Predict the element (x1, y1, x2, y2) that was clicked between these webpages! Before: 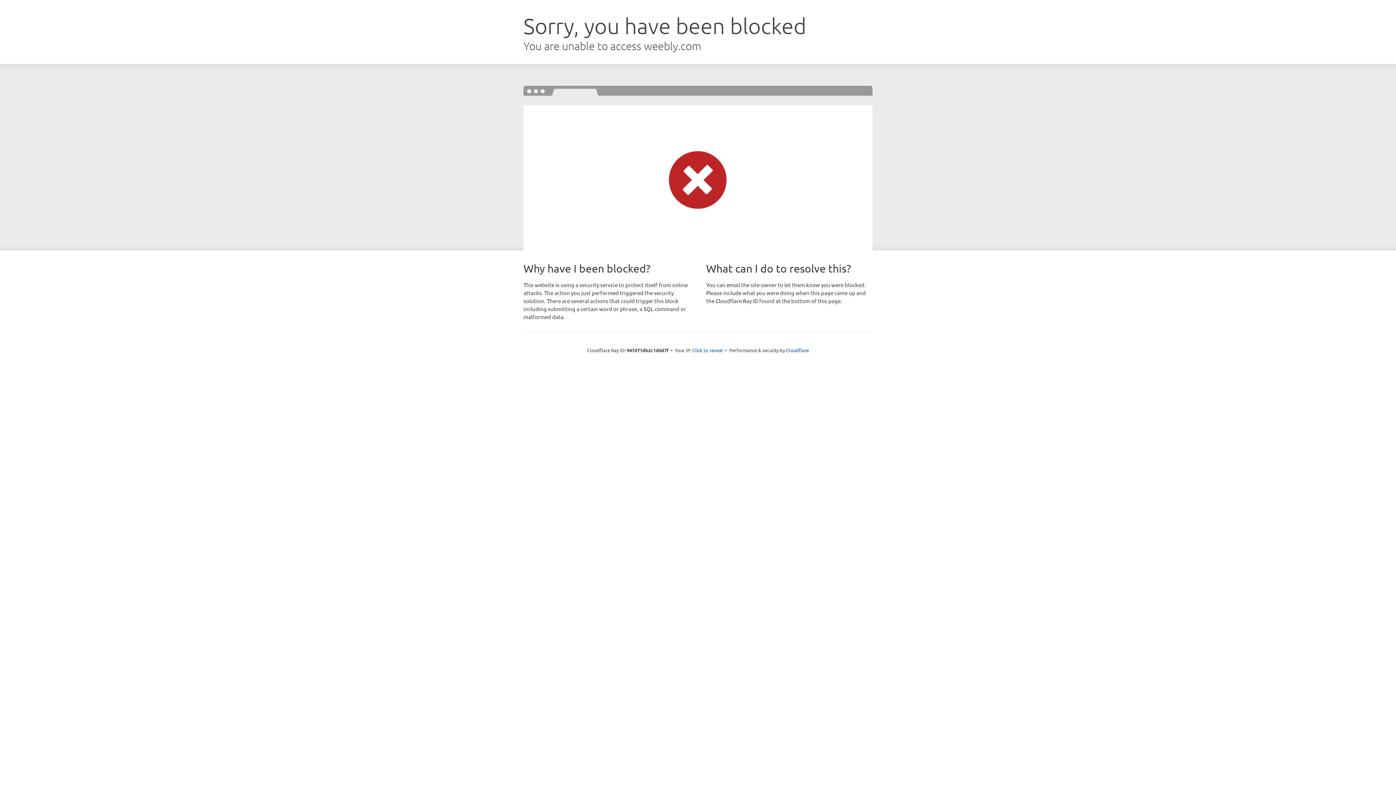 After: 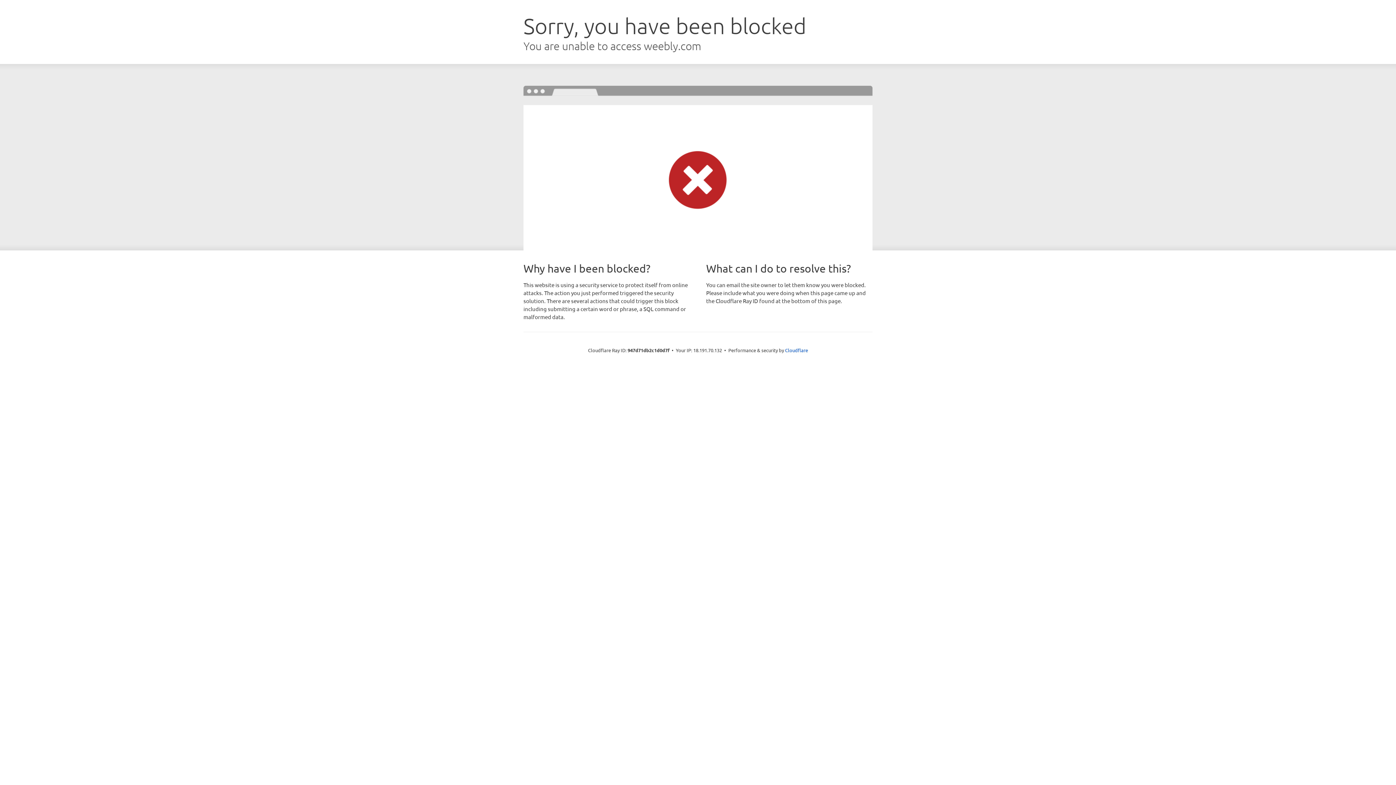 Action: bbox: (692, 346, 723, 353) label: Click to reveal